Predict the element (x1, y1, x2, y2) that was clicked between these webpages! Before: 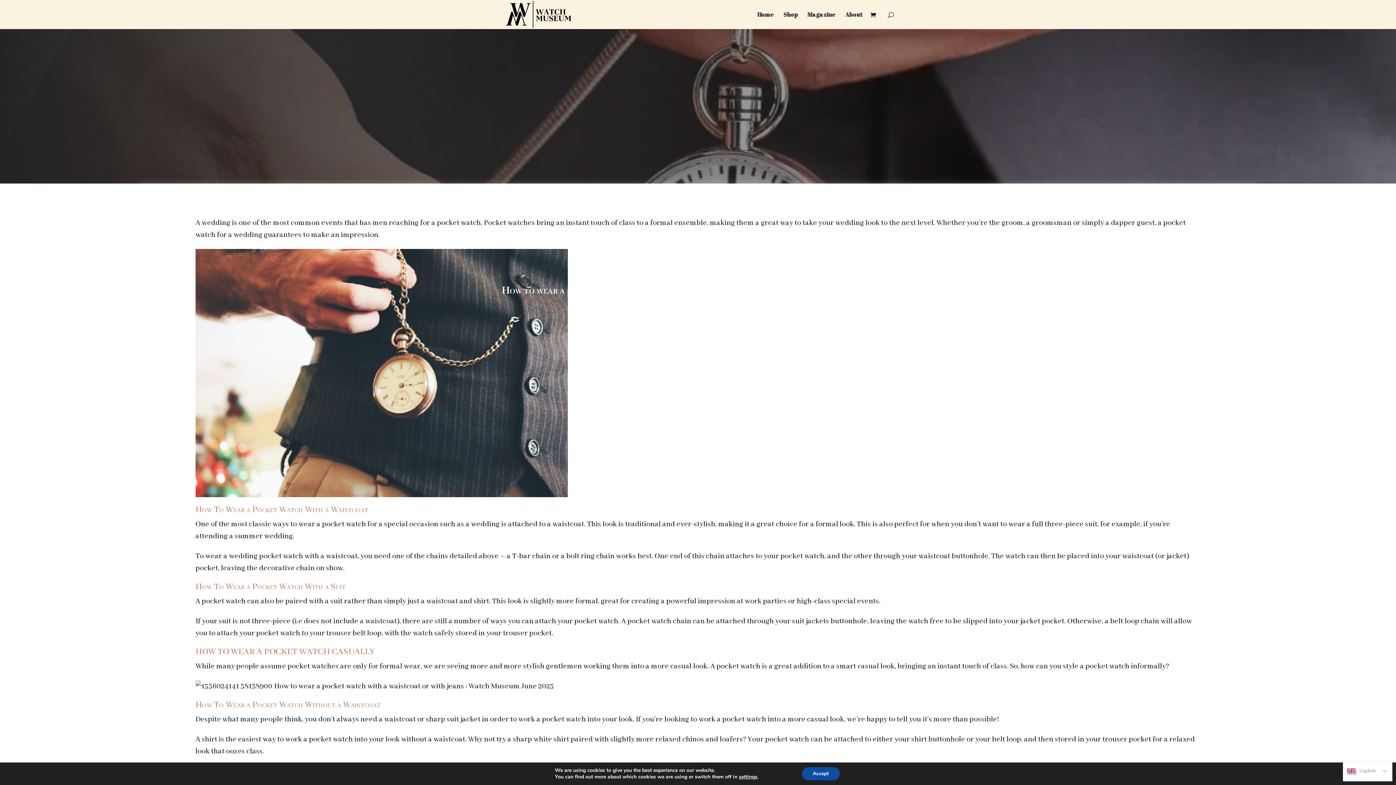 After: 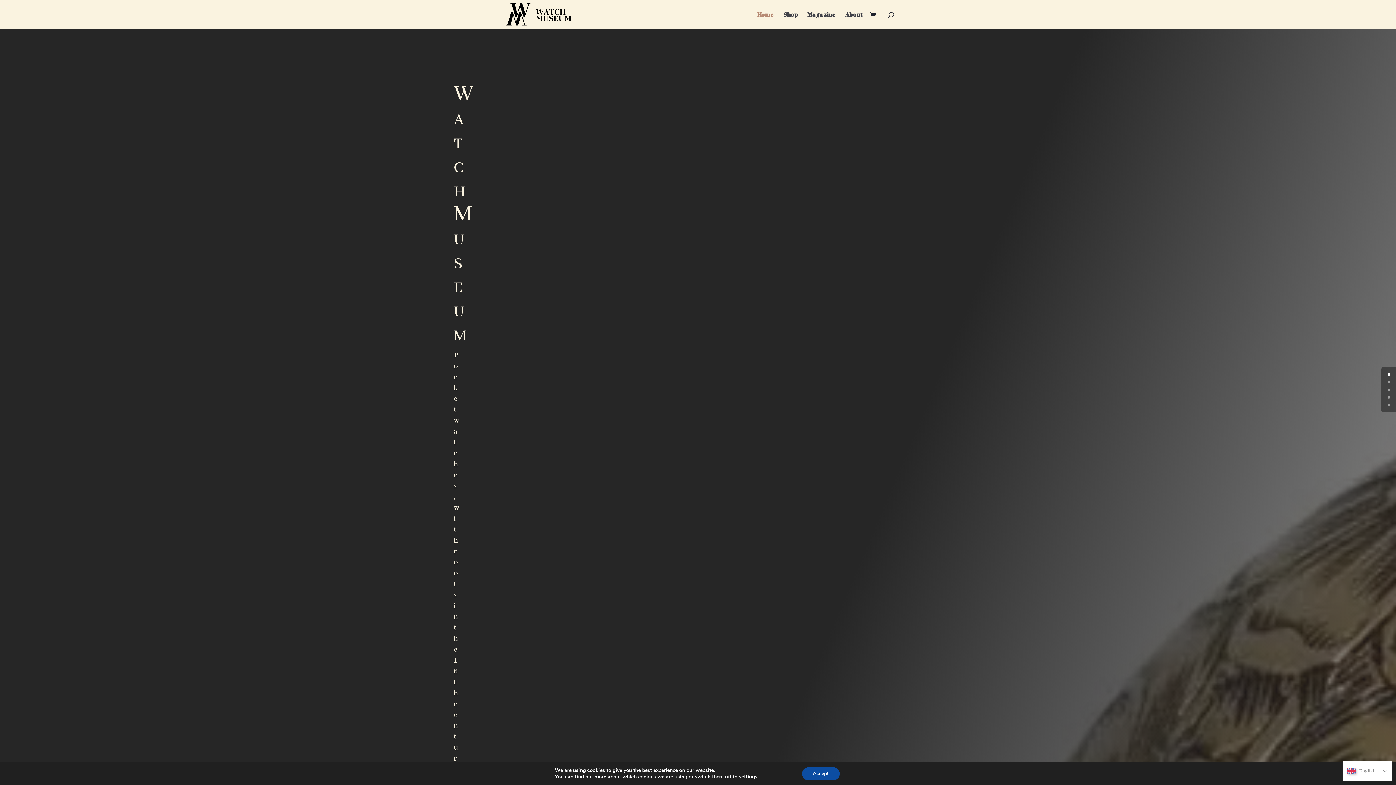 Action: bbox: (503, 8, 573, 18)